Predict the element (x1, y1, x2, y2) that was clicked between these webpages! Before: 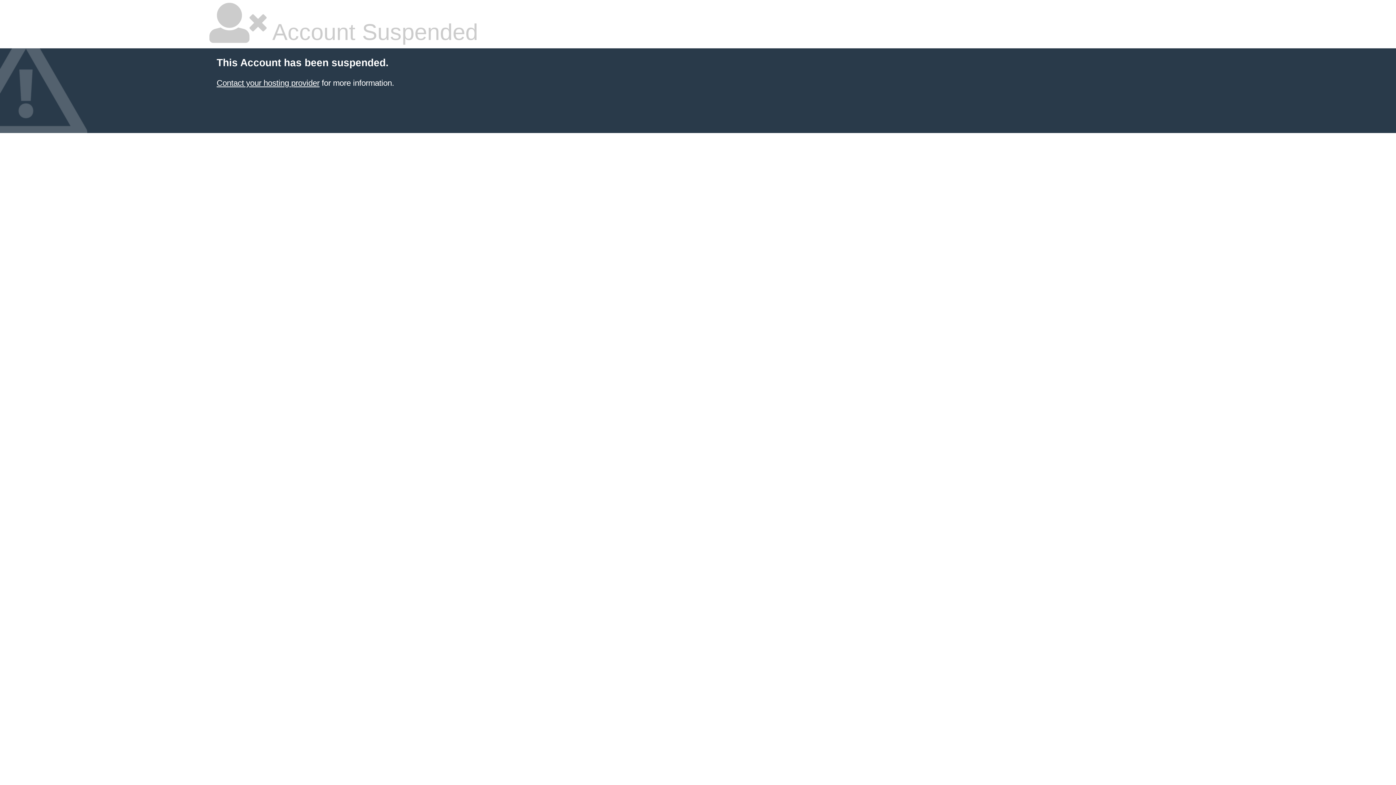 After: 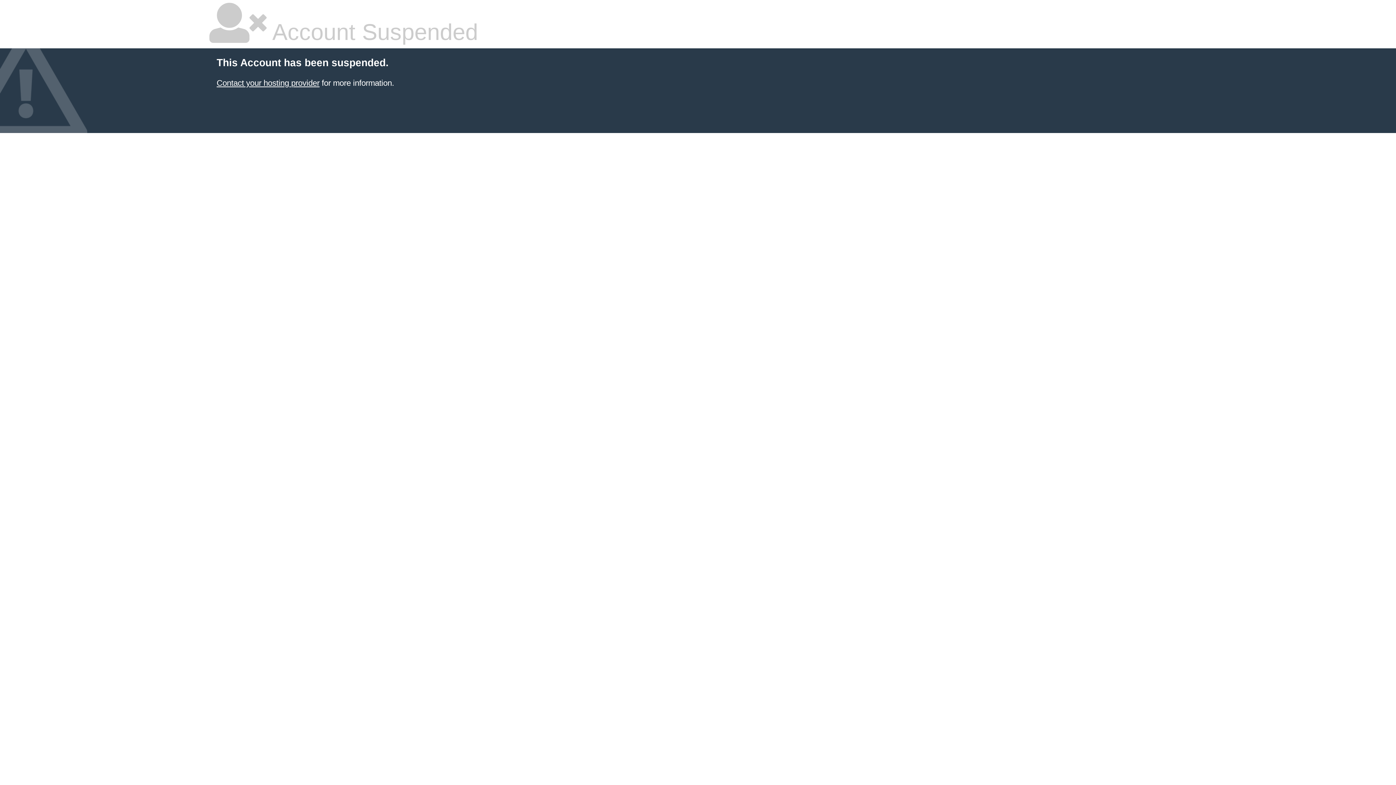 Action: bbox: (216, 78, 319, 87) label: Contact your hosting provider